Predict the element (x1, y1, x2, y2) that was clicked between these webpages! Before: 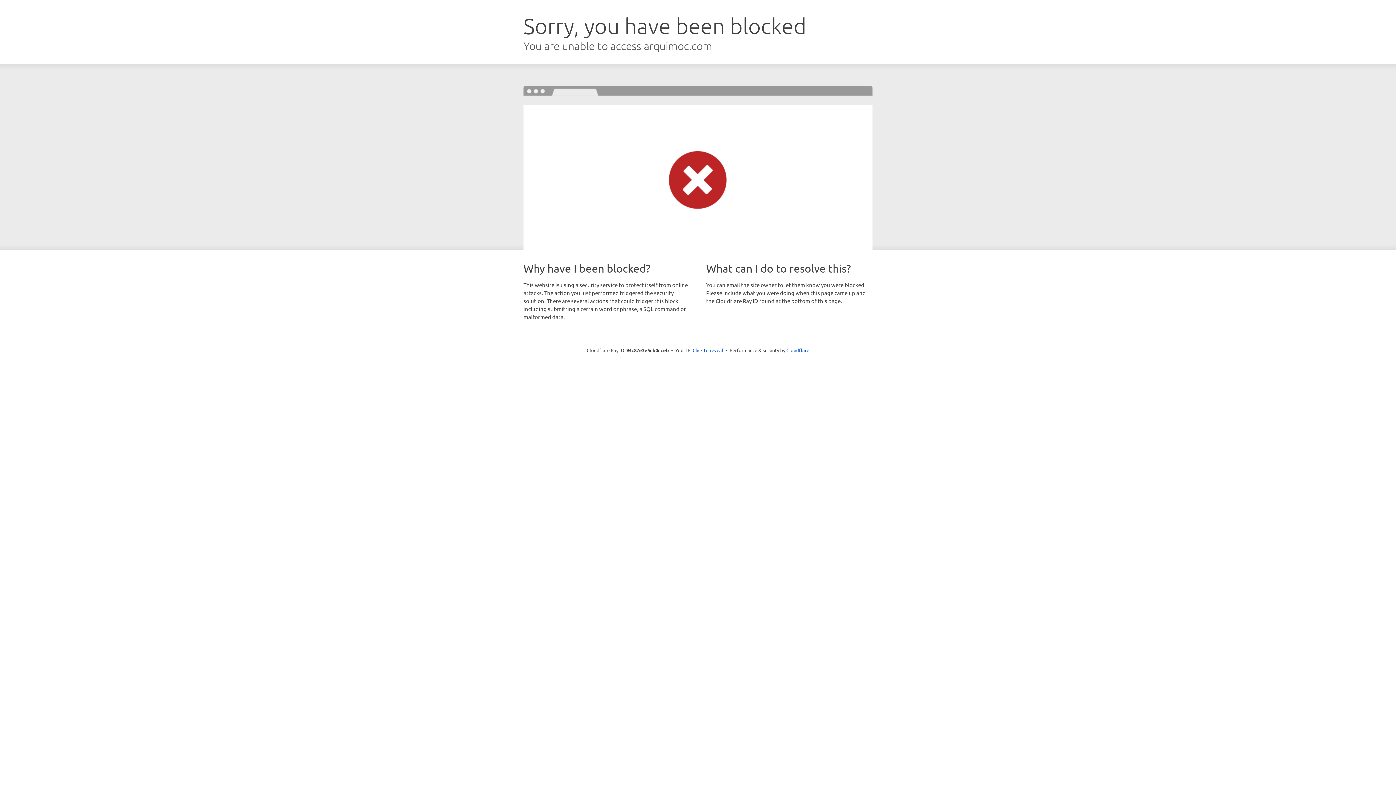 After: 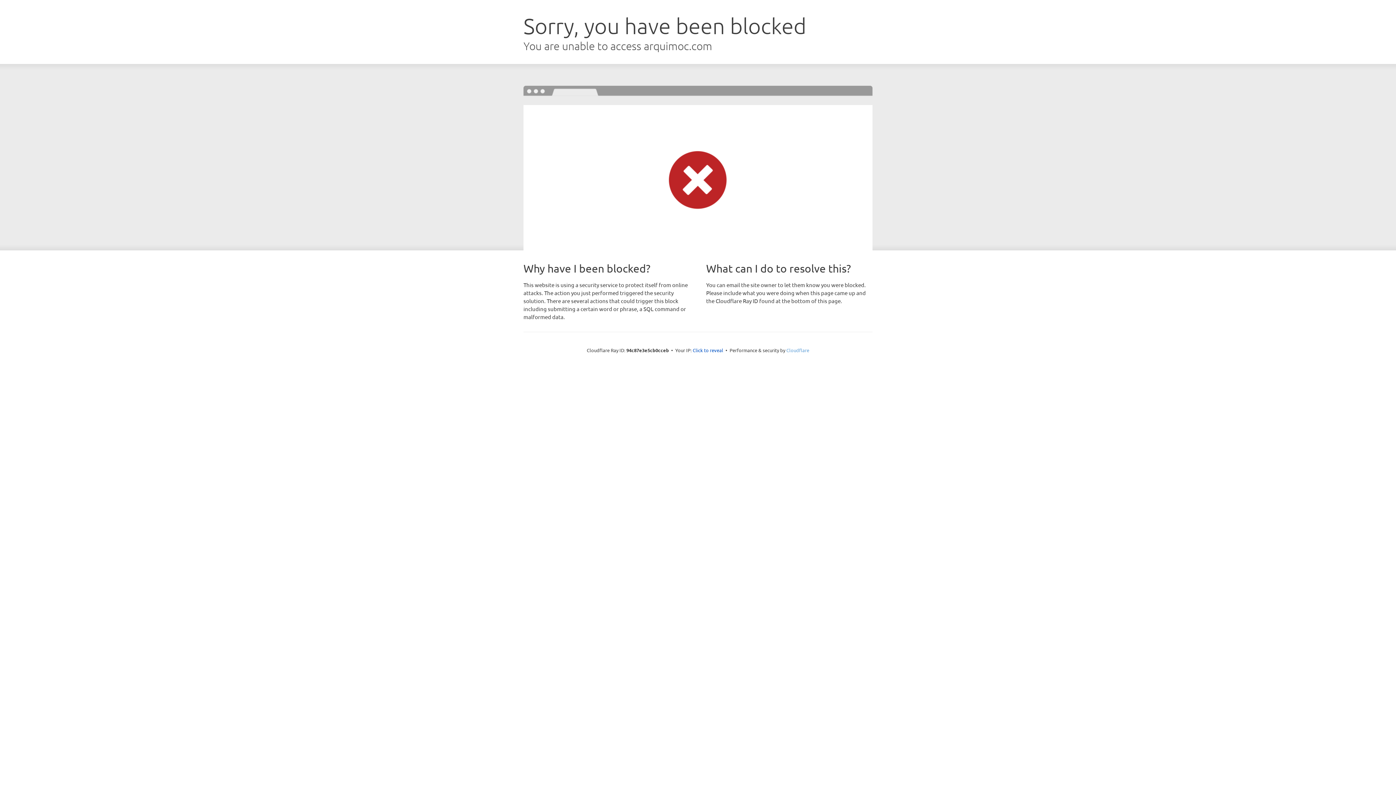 Action: bbox: (786, 347, 809, 353) label: Cloudflare